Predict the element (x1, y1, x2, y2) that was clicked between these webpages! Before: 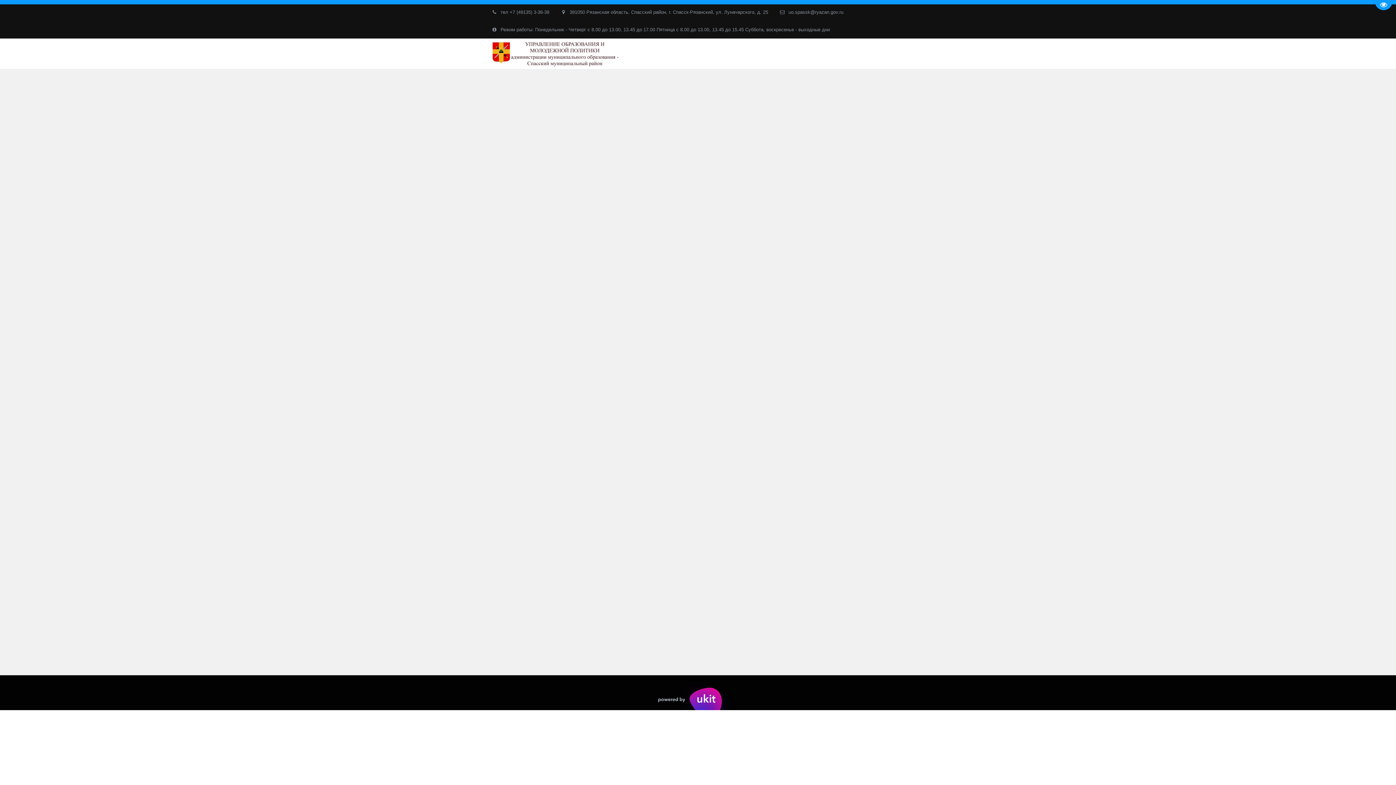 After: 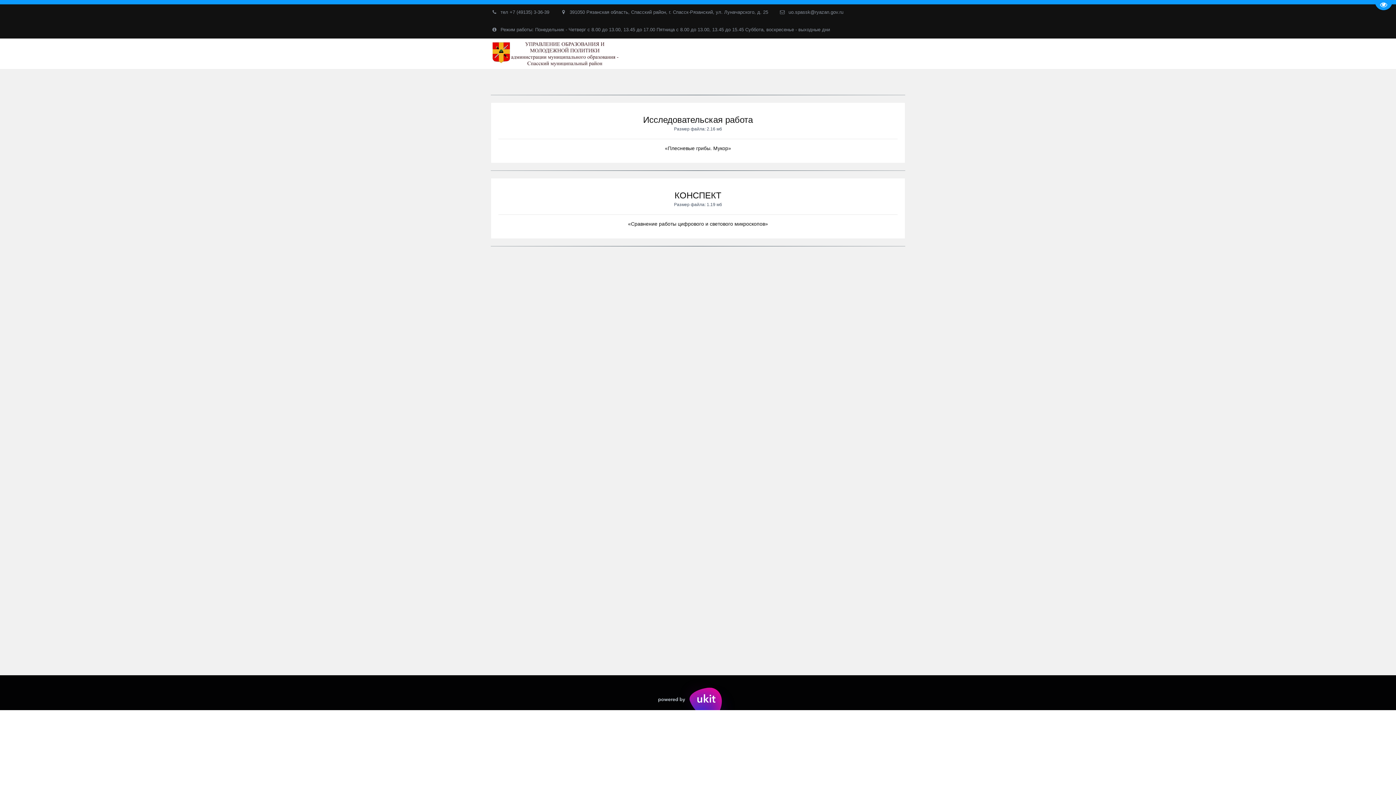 Action: bbox: (649, 38, 719, 68) label: - ОБОБЩЕНИЕ ОПЫТОМ